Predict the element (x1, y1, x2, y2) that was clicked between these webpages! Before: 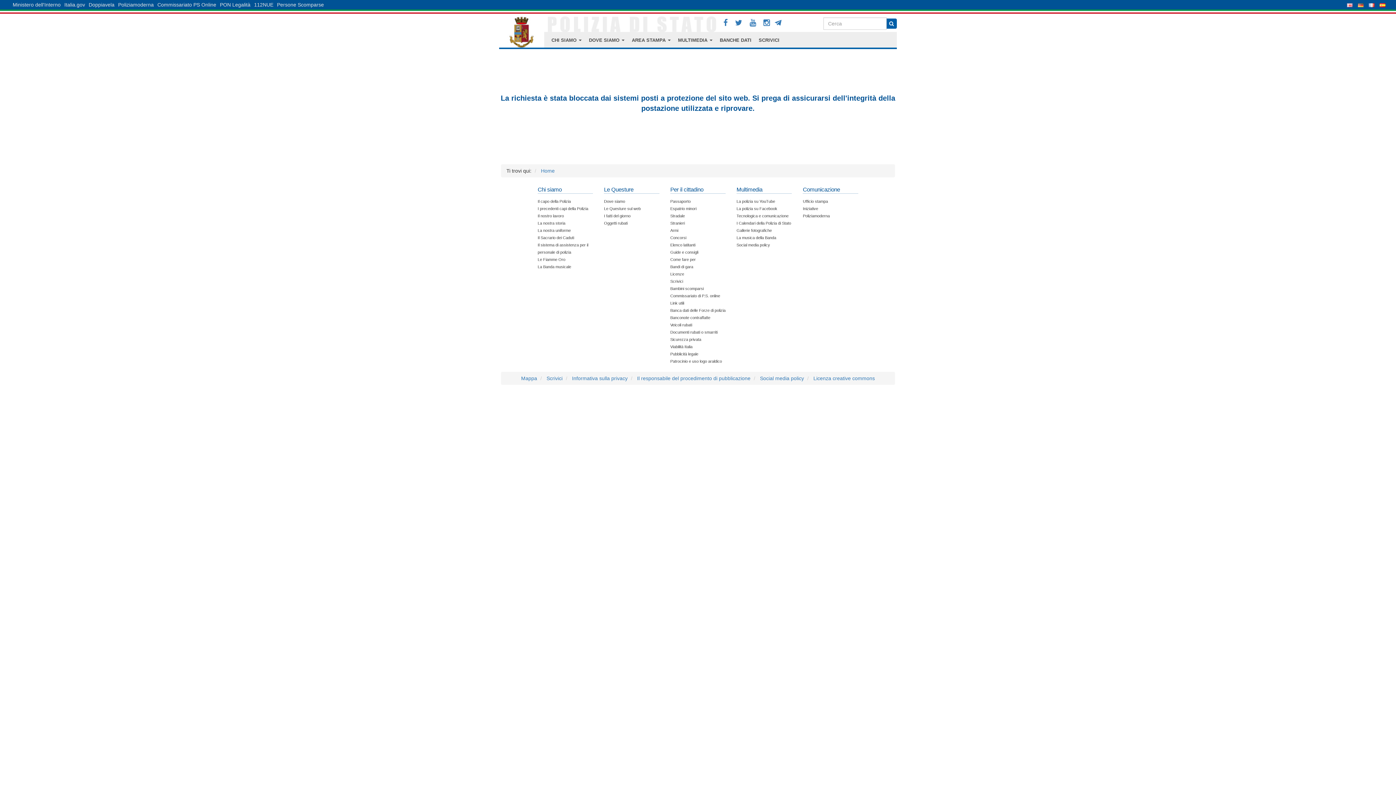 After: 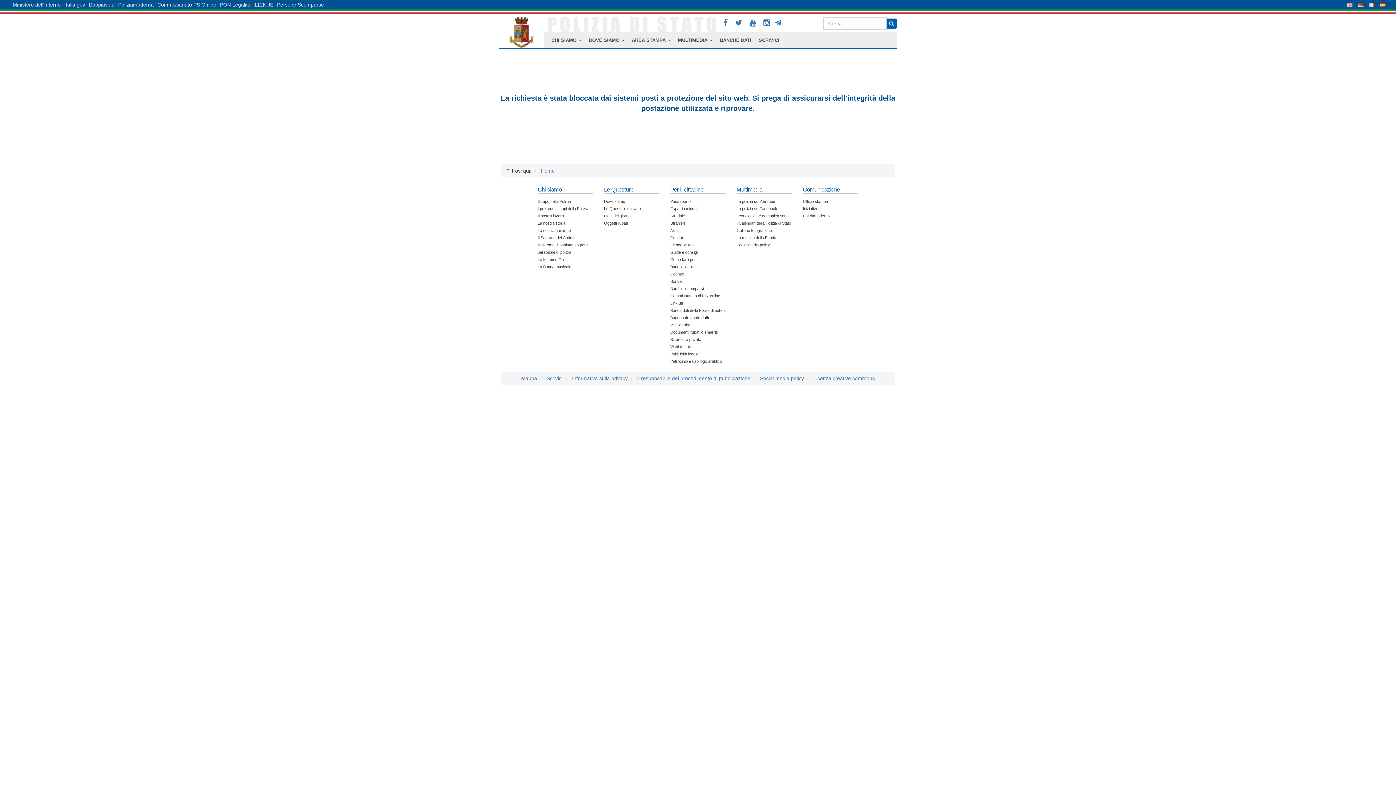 Action: bbox: (736, 242, 770, 247) label: Social media policy